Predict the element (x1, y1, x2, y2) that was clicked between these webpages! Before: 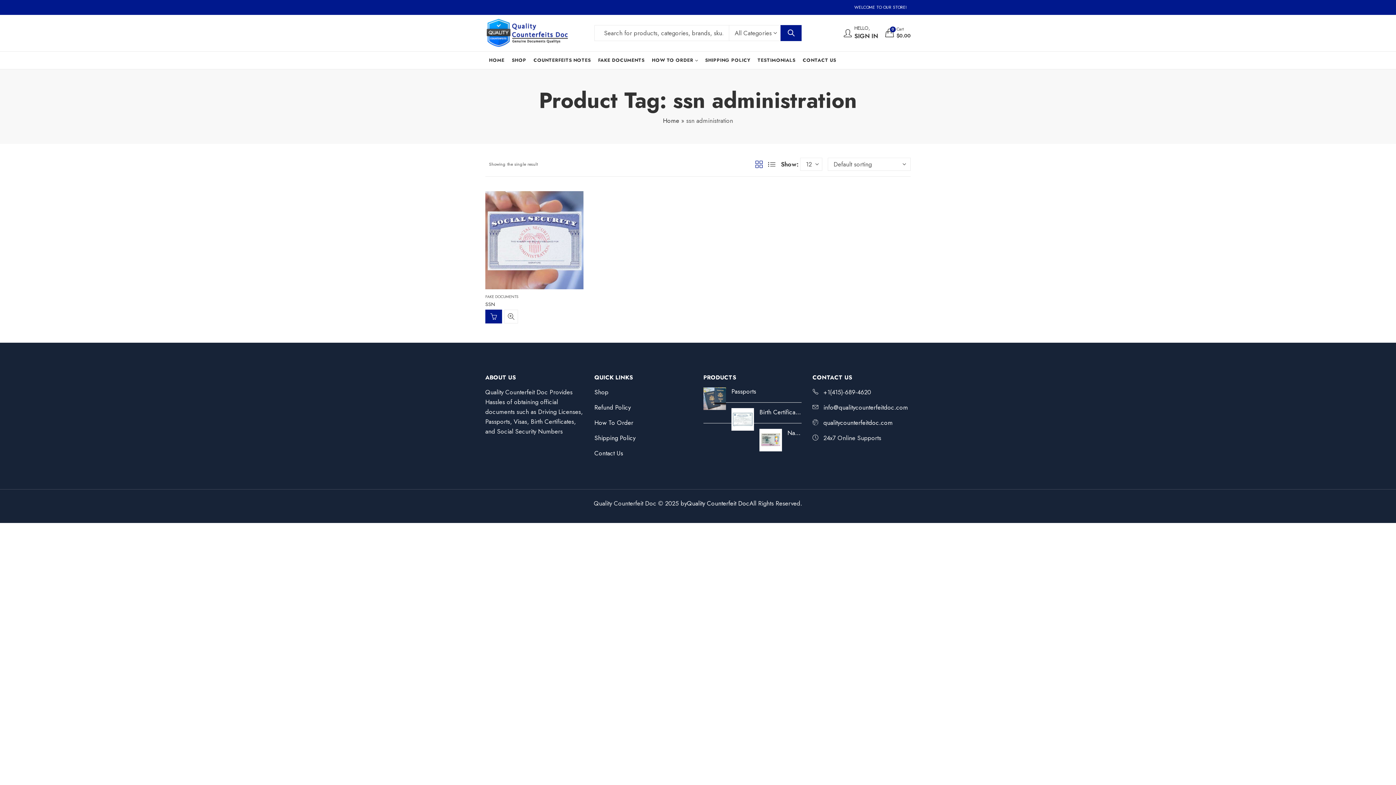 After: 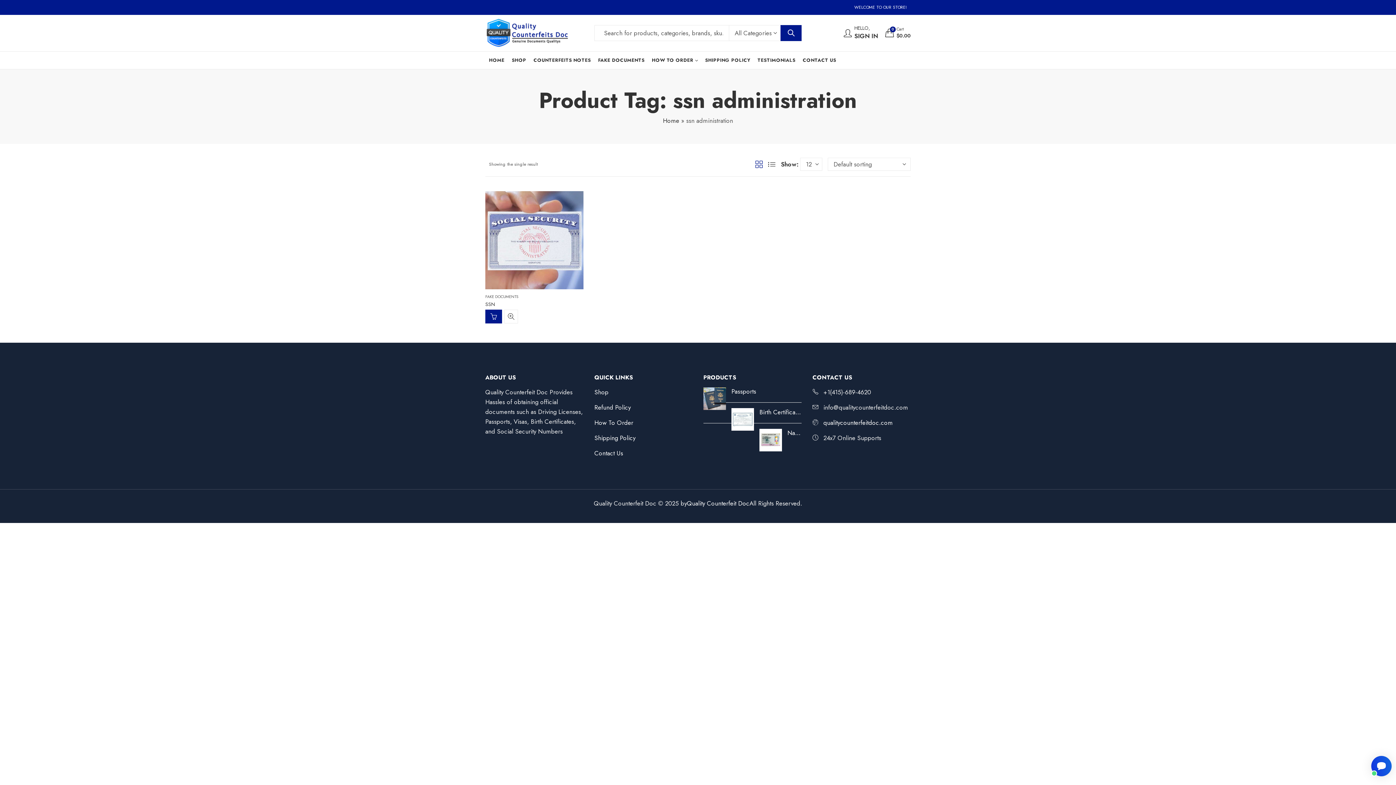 Action: bbox: (823, 403, 908, 412) label: info@qualitycounterfeitdoc.com